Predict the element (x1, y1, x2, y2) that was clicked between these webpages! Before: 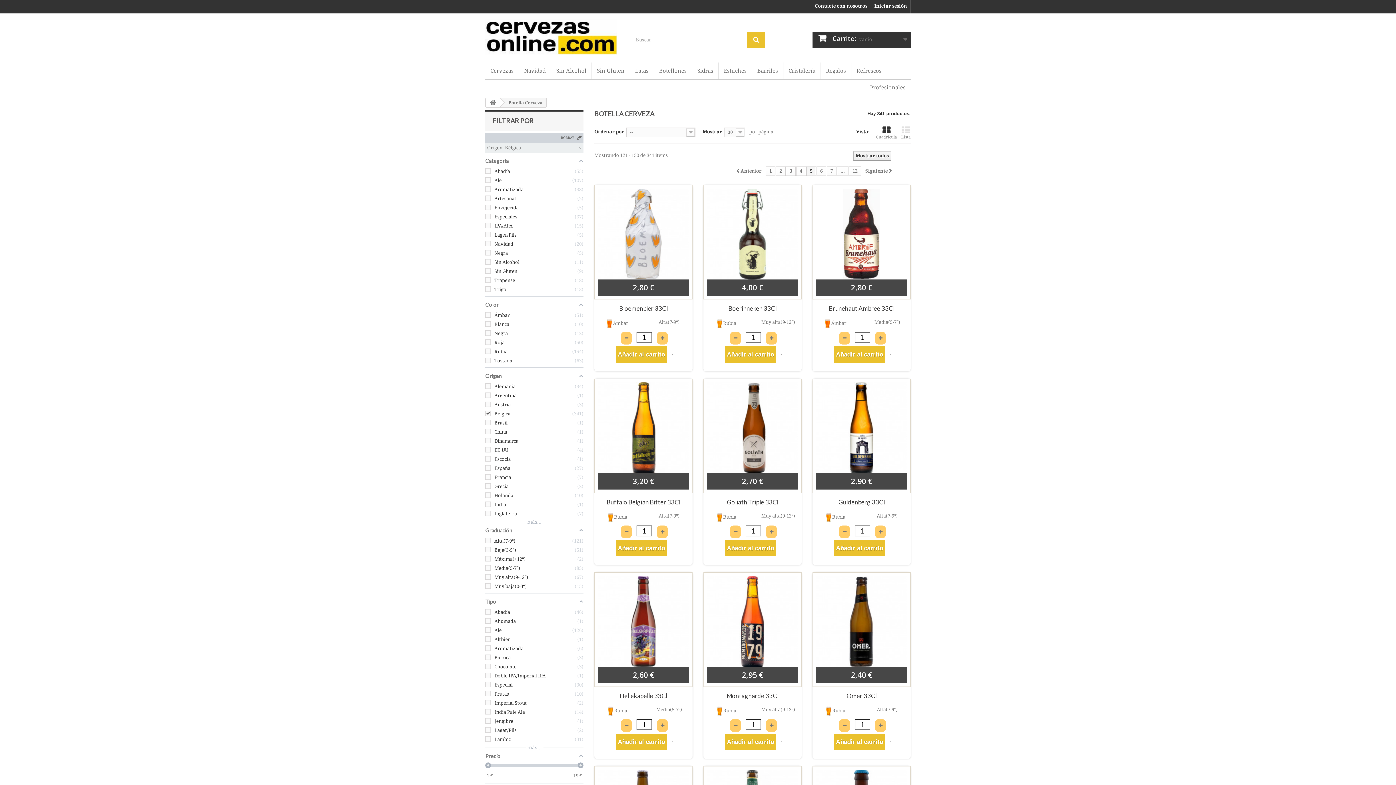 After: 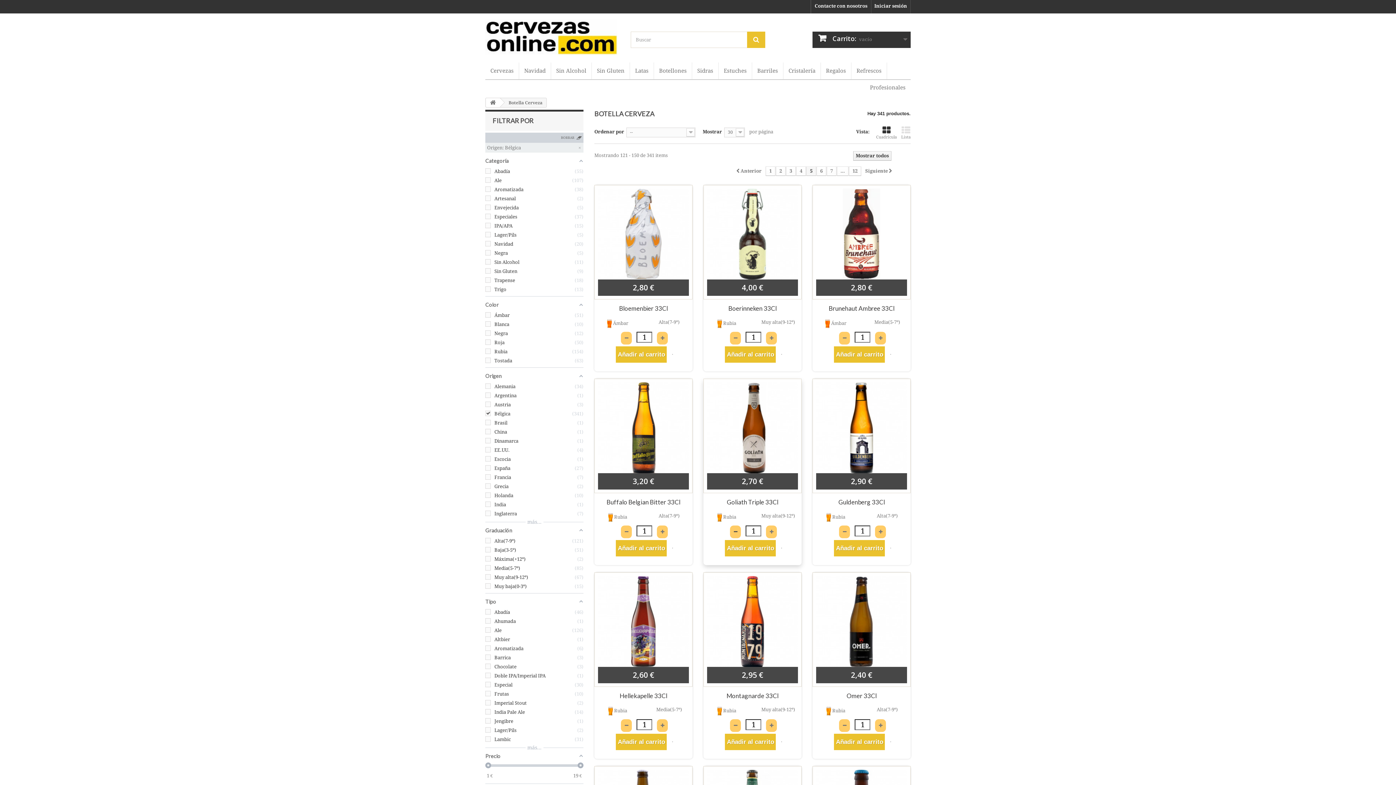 Action: bbox: (730, 525, 741, 538)